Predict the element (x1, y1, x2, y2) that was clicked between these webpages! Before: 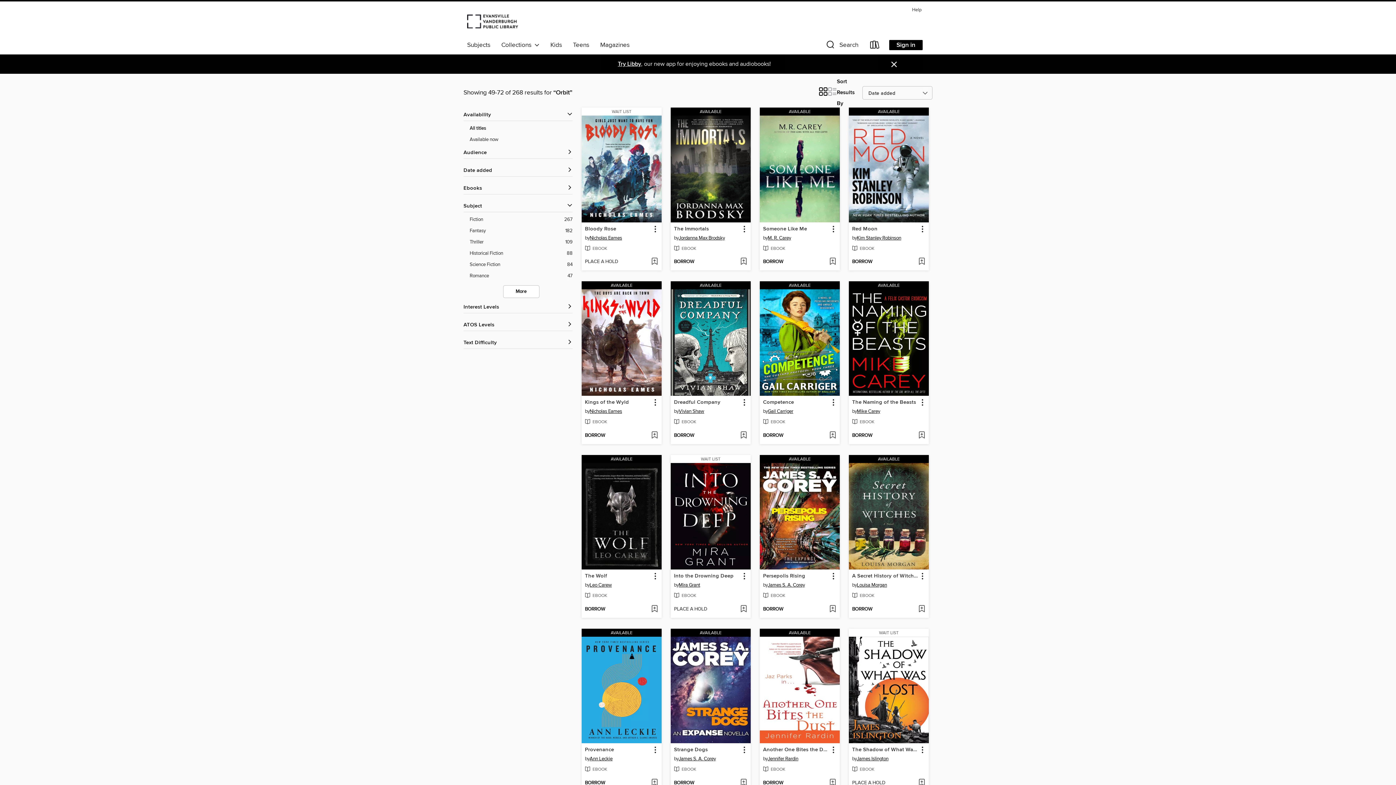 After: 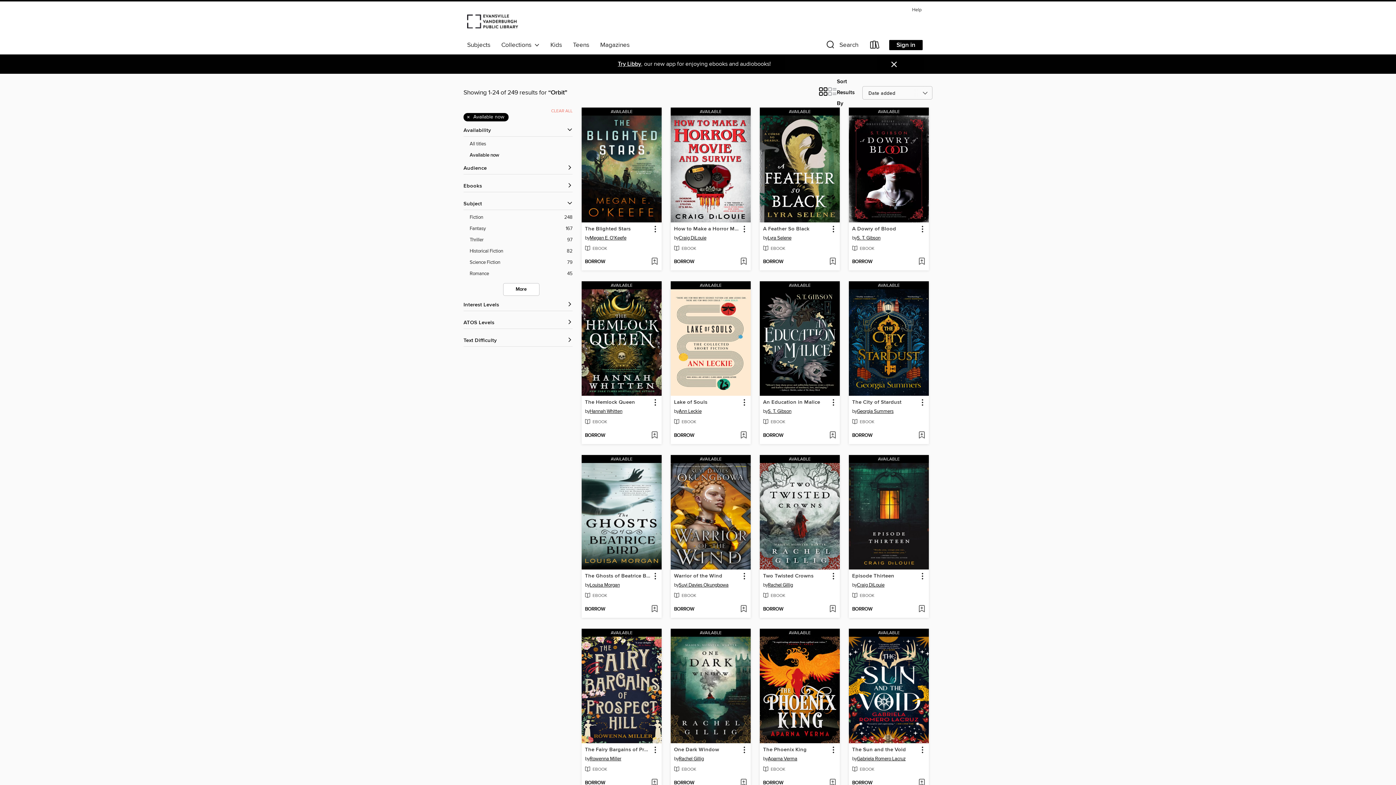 Action: label: Show Available now filter bbox: (469, 136, 572, 143)